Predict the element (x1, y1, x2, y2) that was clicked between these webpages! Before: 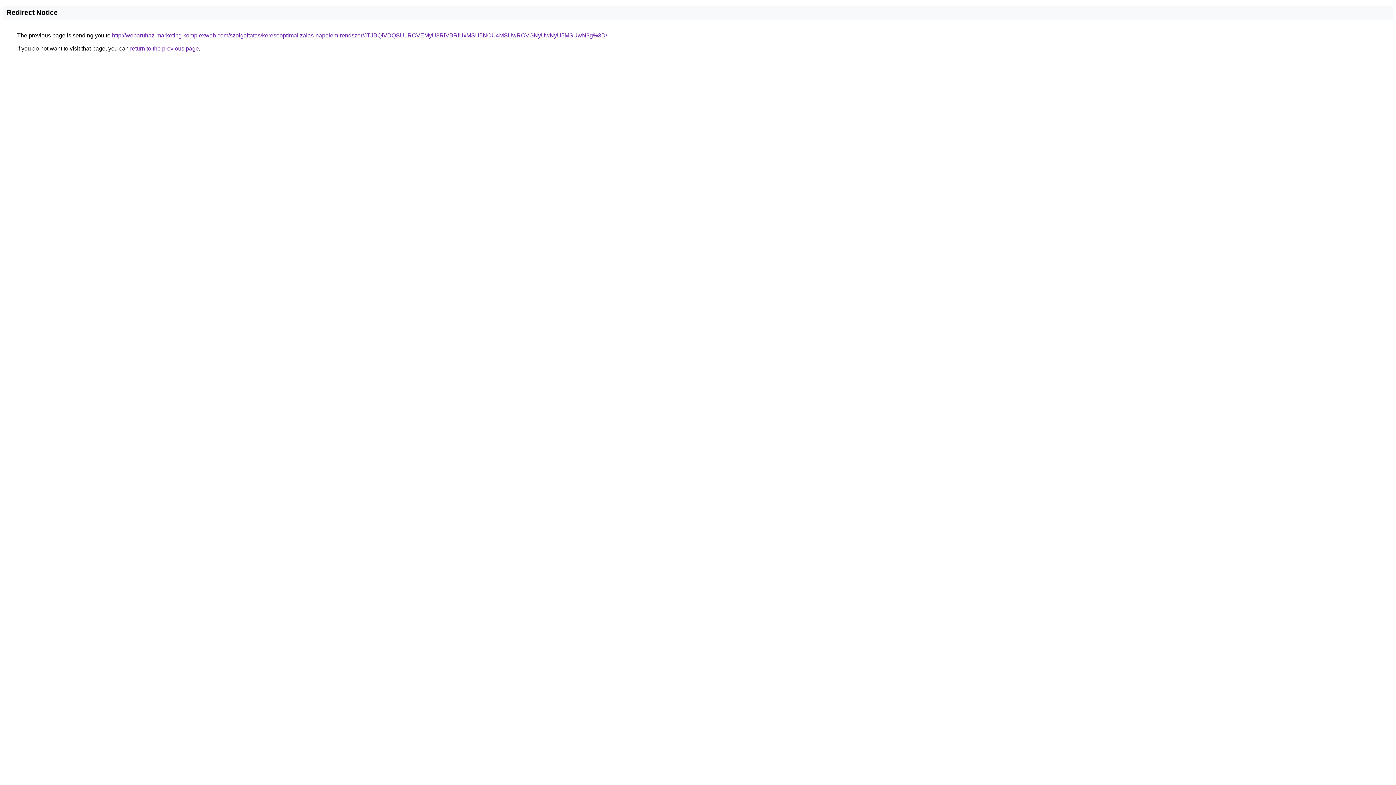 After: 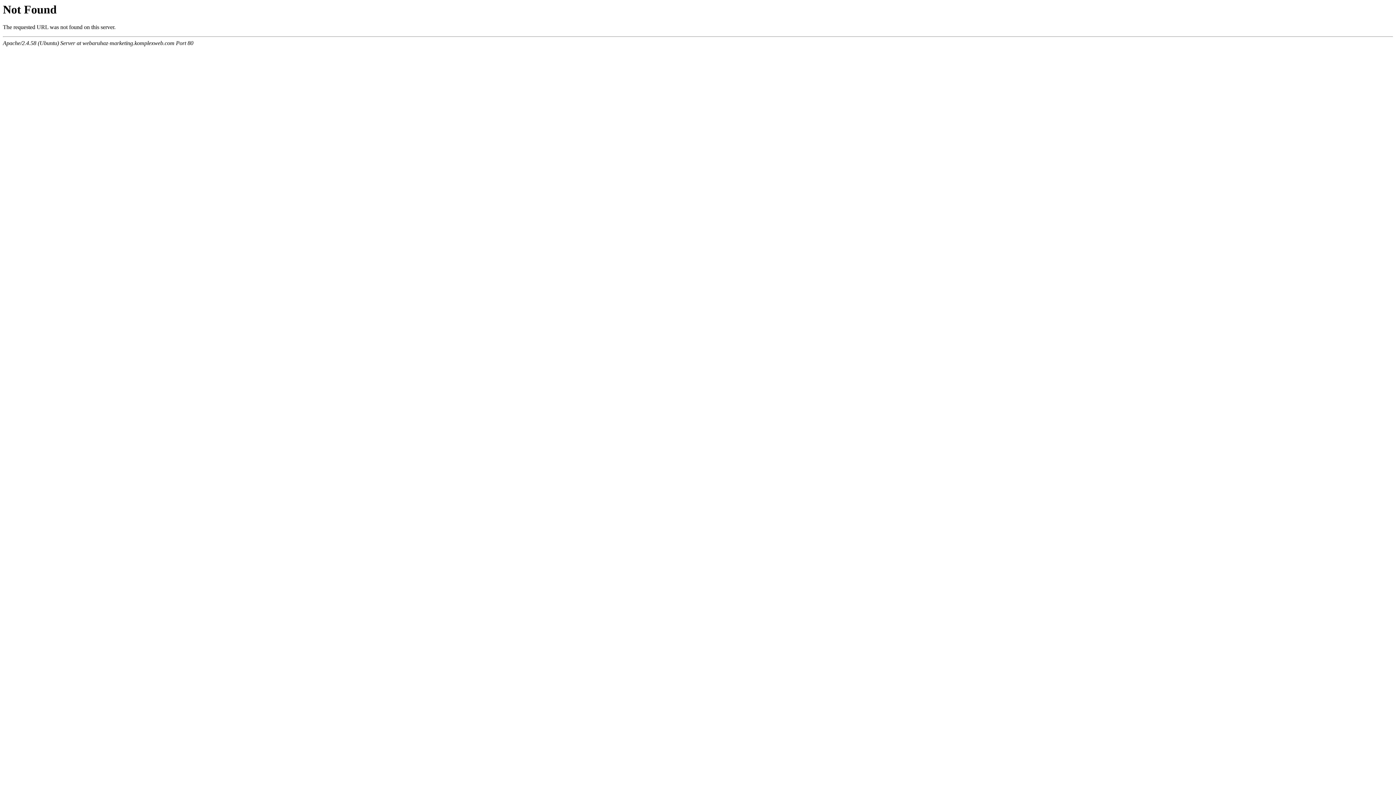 Action: label: http://webaruhaz-marketing.komplexweb.com/szolgaltatas/keresooptimalizalas-napelem-rendszer/JTJBQiVDQSU1RCVEMyU3RiVBRiUxMSU5NCU4MSUwRCVGNyUwNyU5MSUwN3g%3D/ bbox: (112, 32, 607, 38)